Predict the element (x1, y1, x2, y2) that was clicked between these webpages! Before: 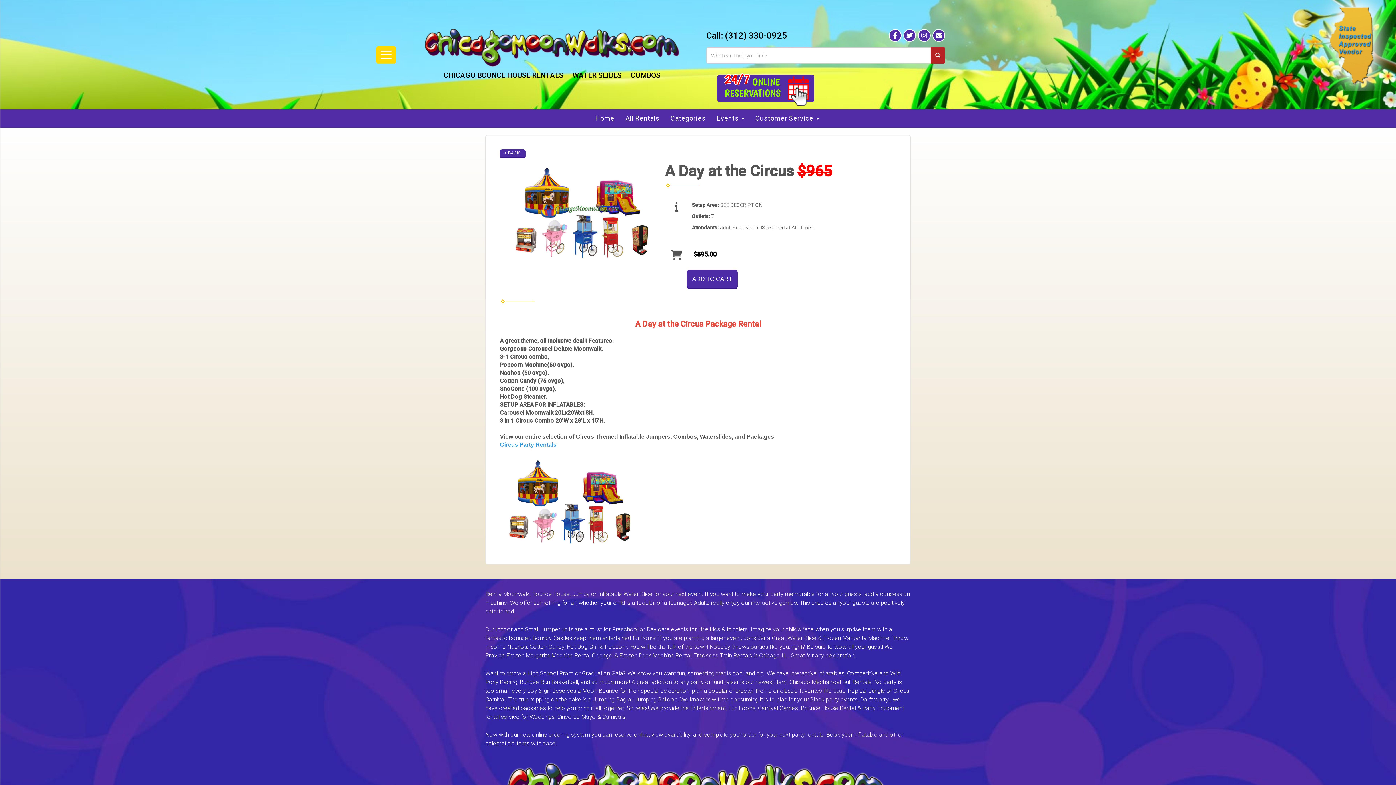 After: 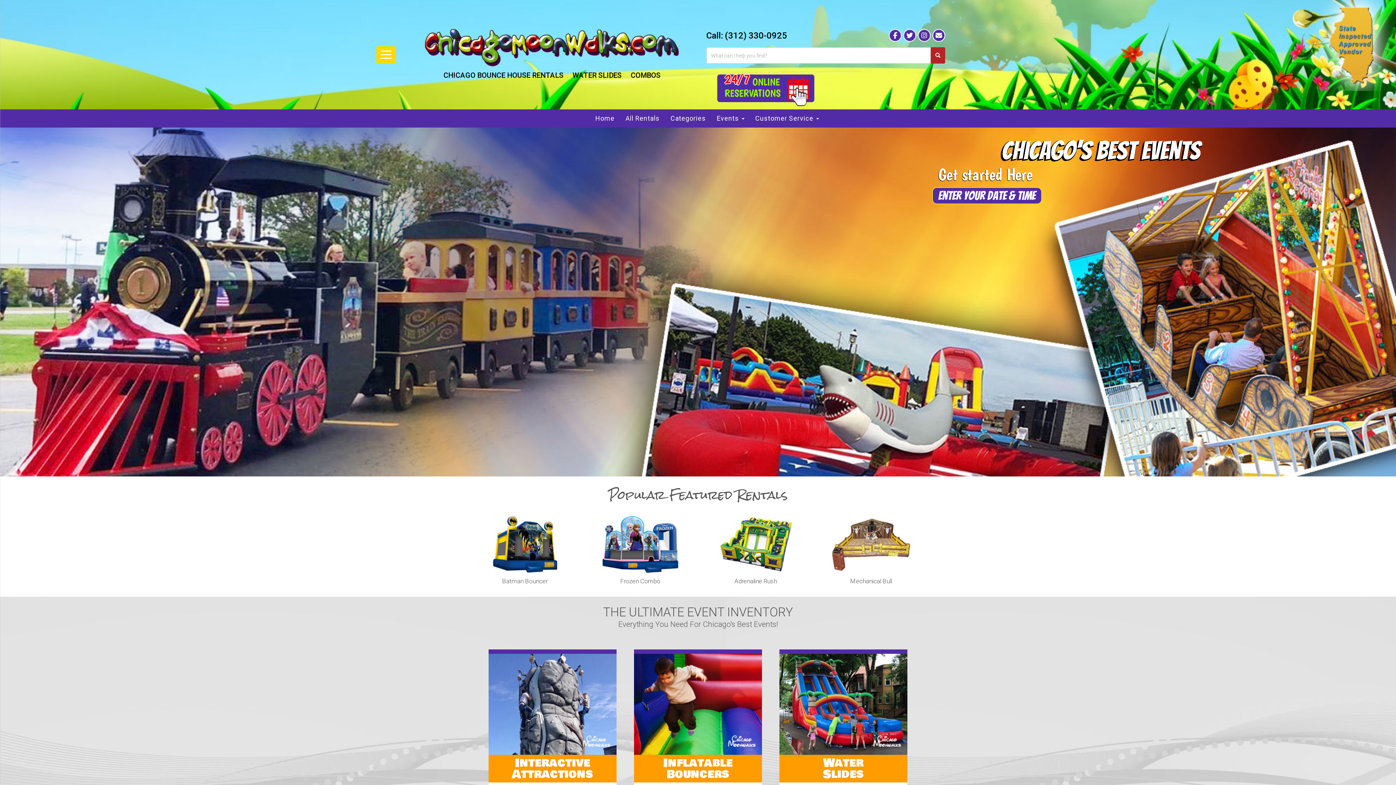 Action: bbox: (590, 109, 620, 127) label: Home